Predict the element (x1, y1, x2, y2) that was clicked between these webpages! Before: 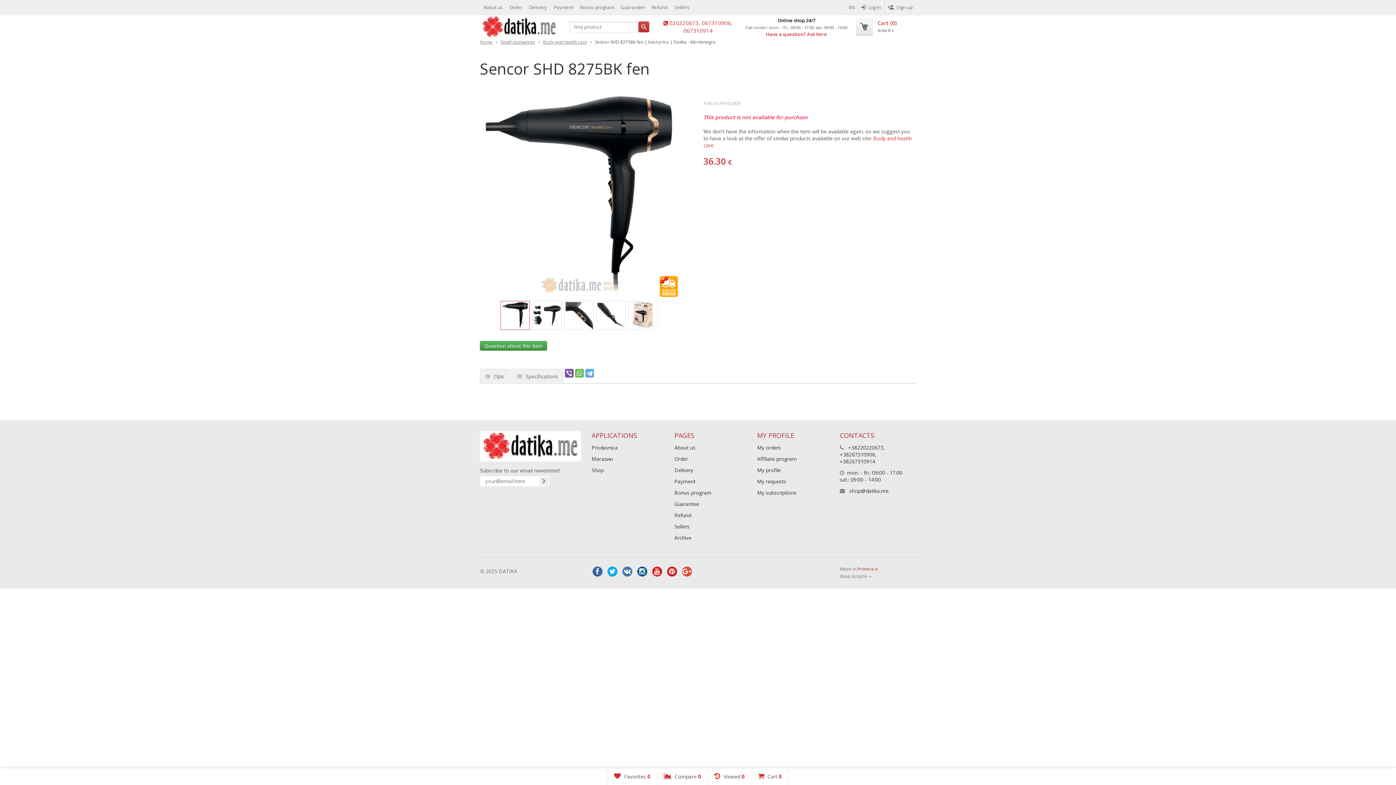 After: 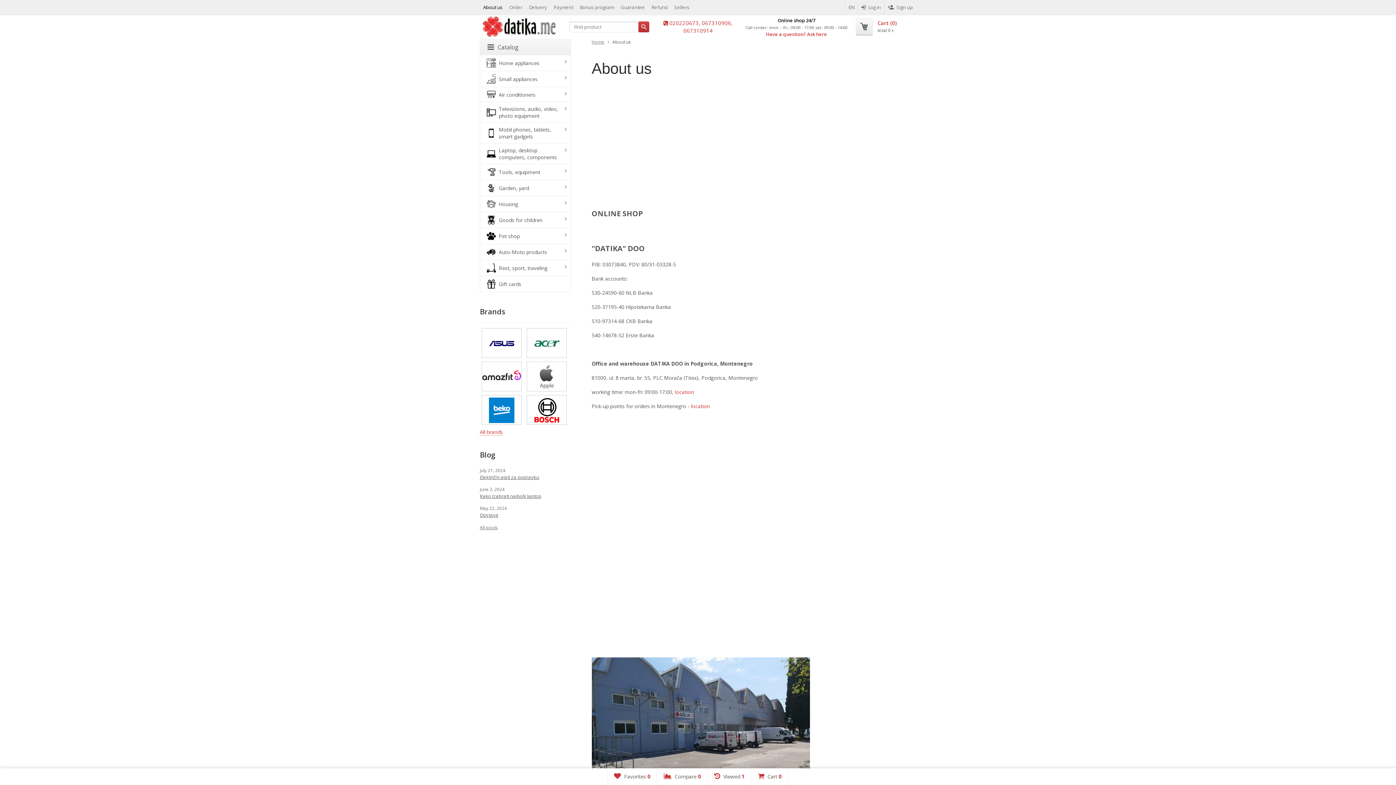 Action: bbox: (674, 444, 695, 451) label: About us